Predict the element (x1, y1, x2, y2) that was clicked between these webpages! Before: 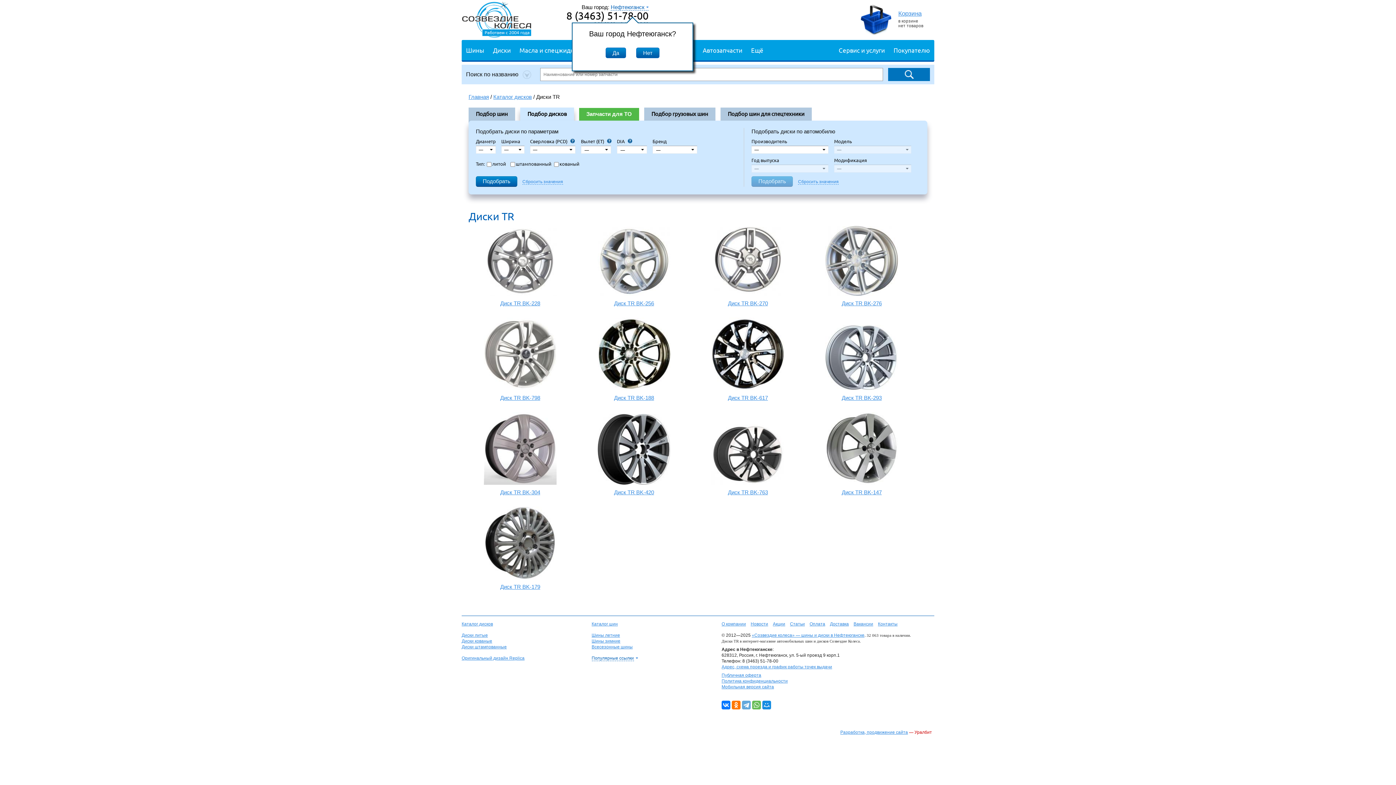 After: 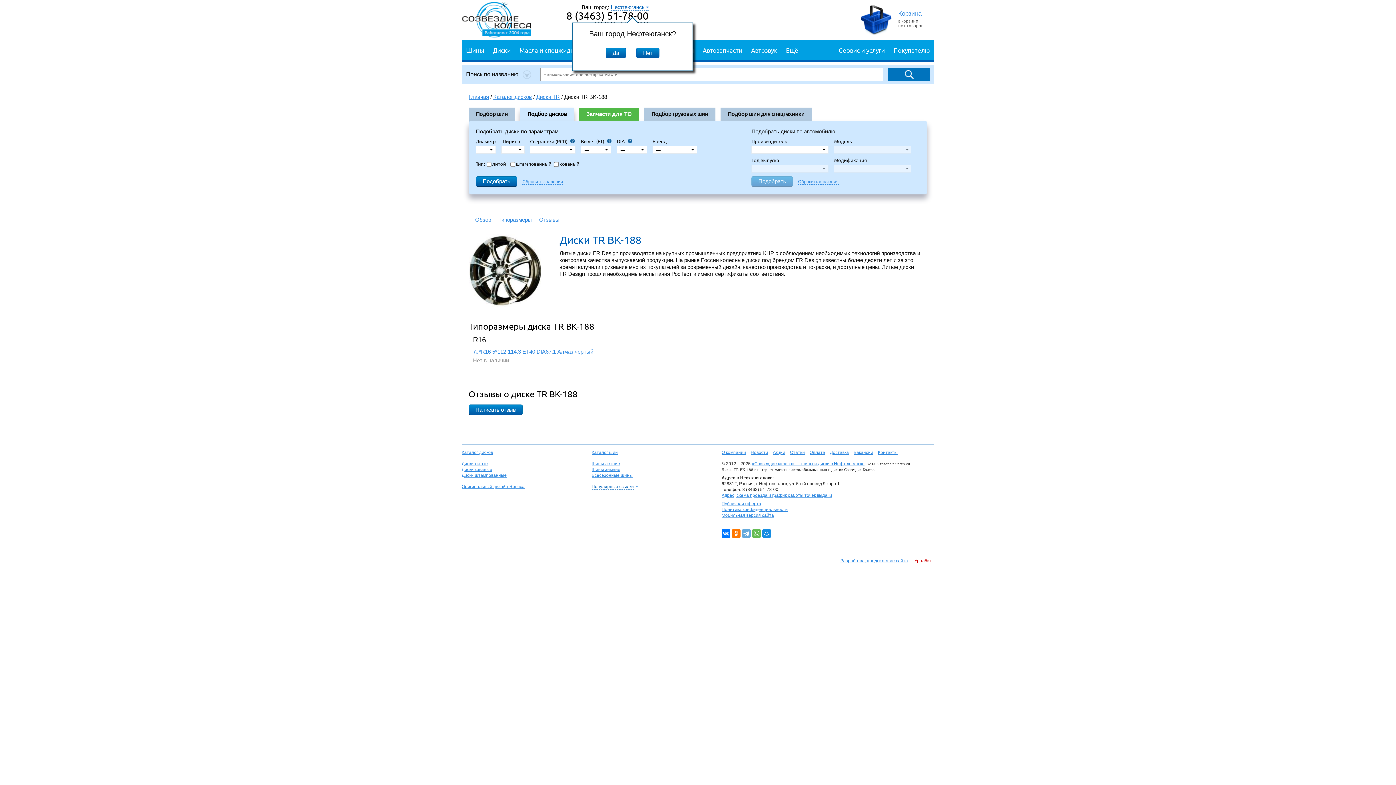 Action: bbox: (582, 317, 685, 401) label: Диск TR BK-188